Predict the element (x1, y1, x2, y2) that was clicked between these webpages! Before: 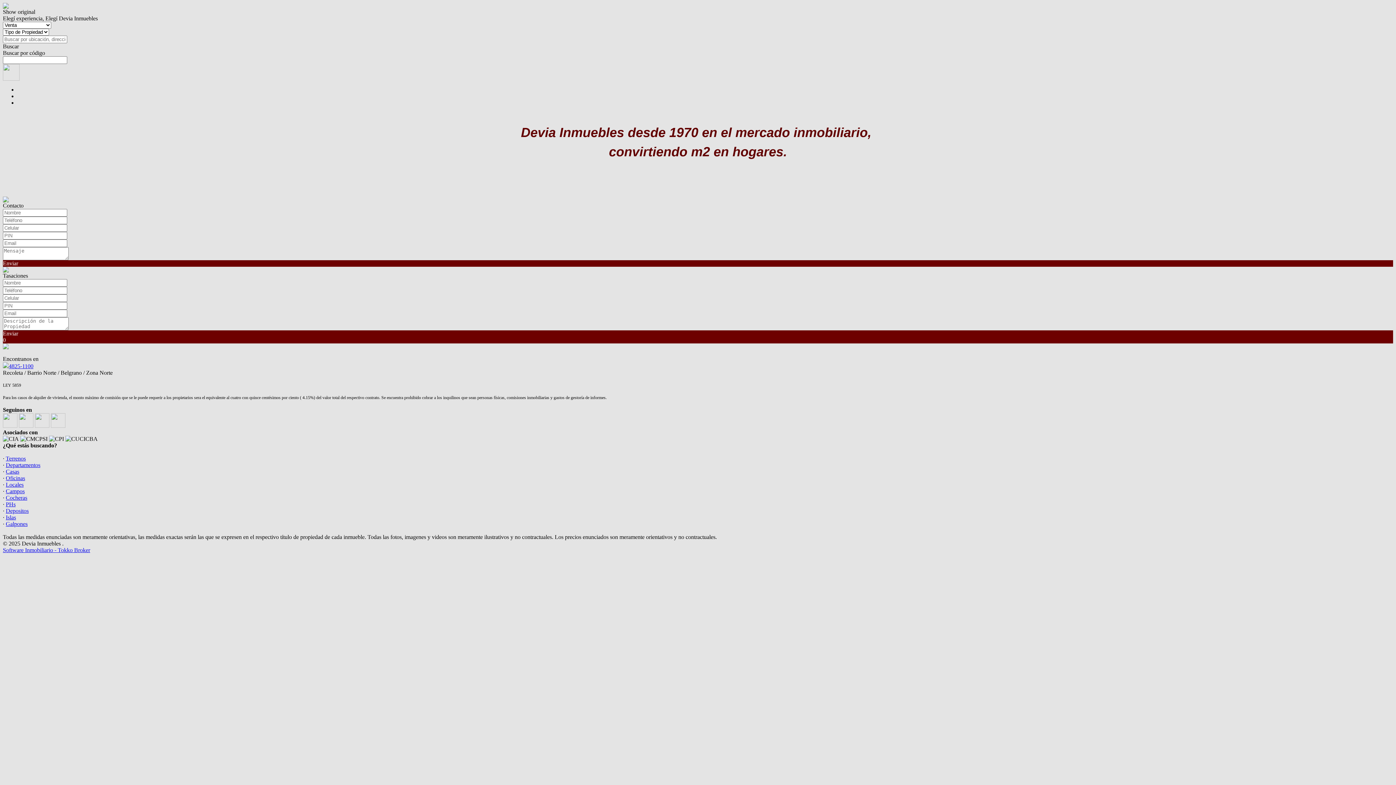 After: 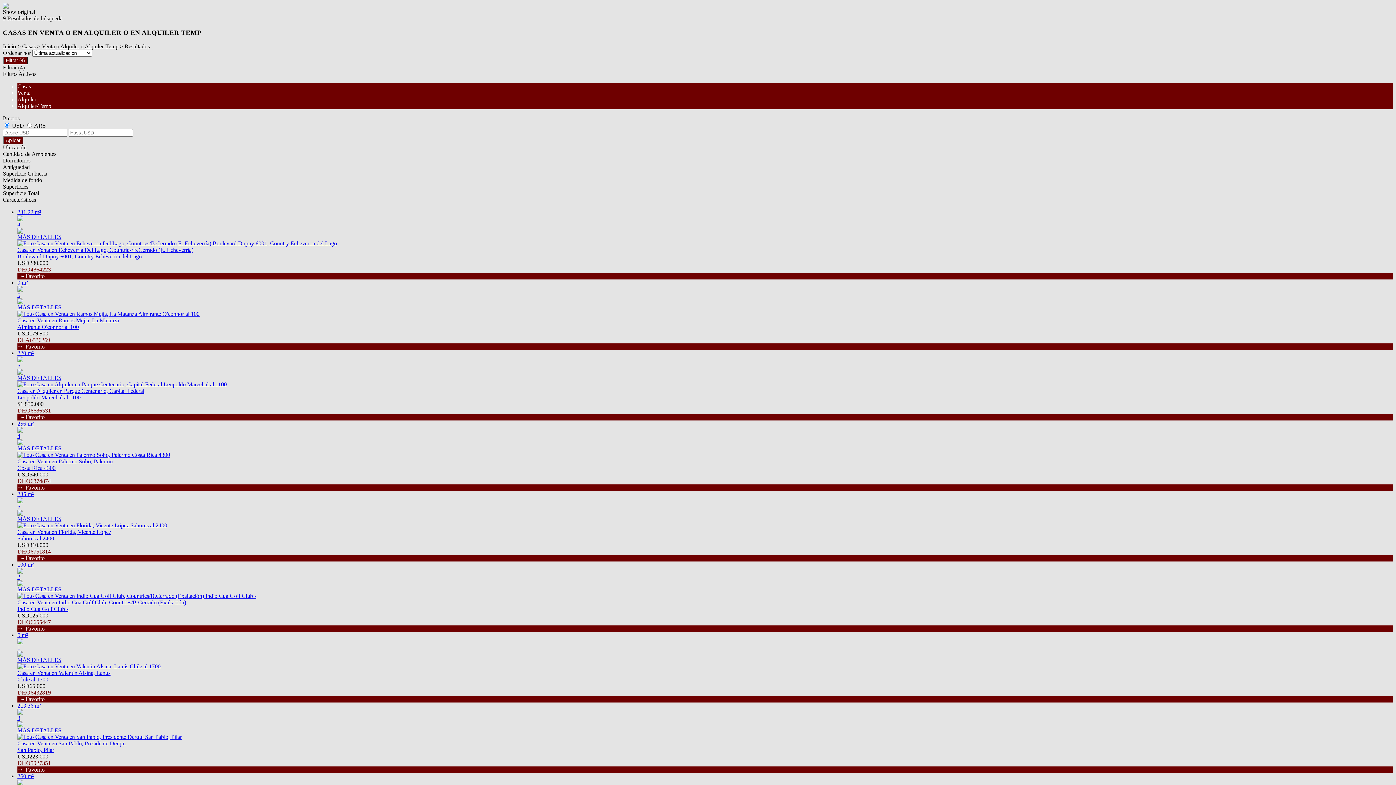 Action: label: Casas bbox: (5, 468, 19, 474)